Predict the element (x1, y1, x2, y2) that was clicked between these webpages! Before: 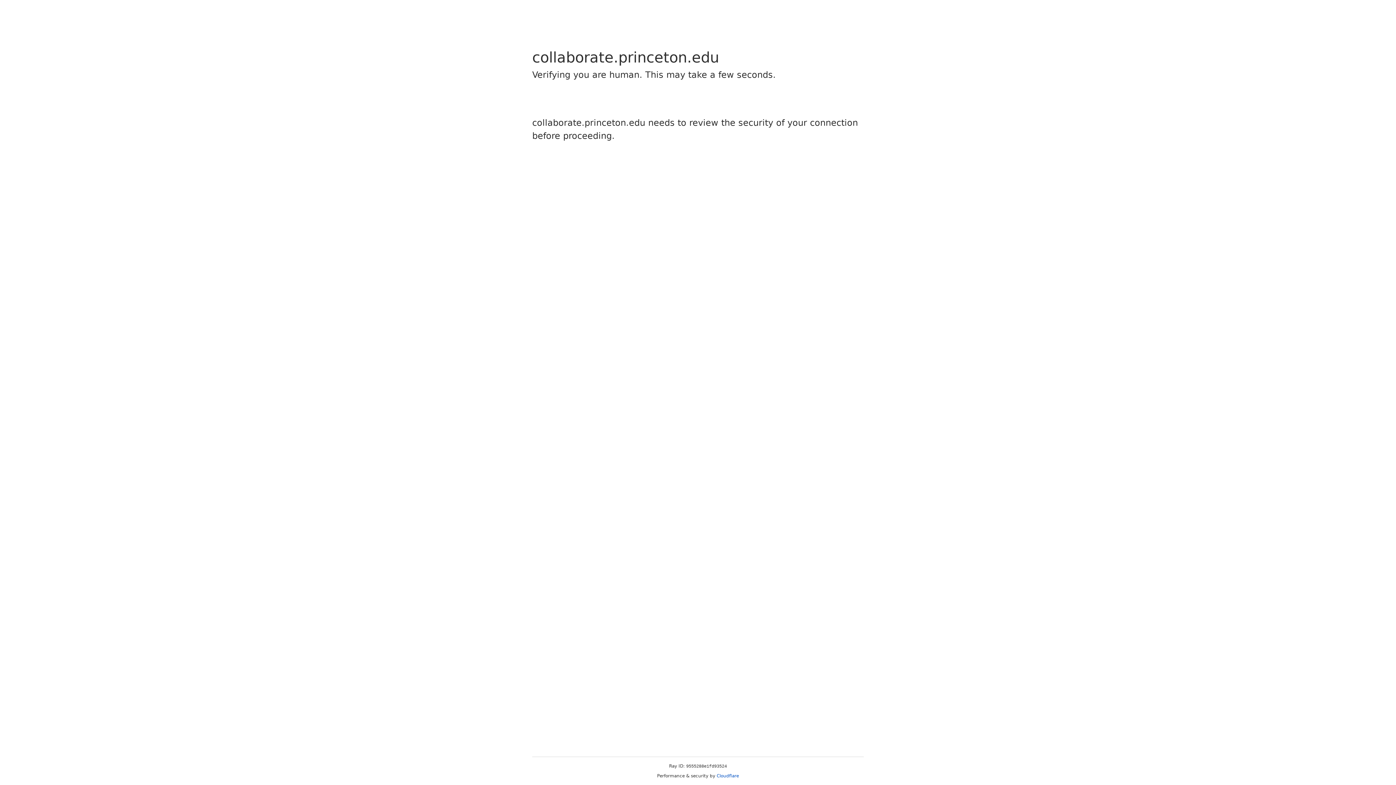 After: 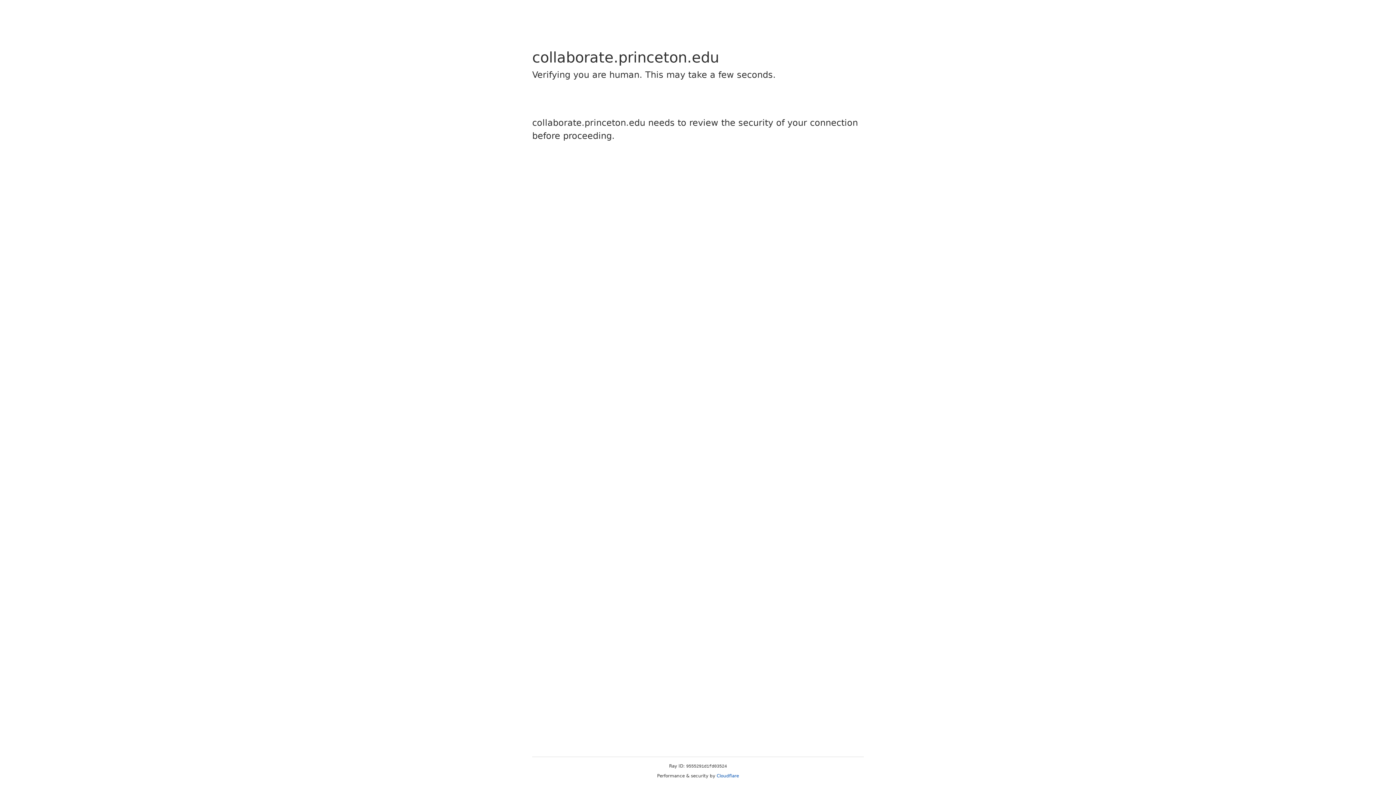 Action: bbox: (716, 773, 739, 778) label: Cloudflare